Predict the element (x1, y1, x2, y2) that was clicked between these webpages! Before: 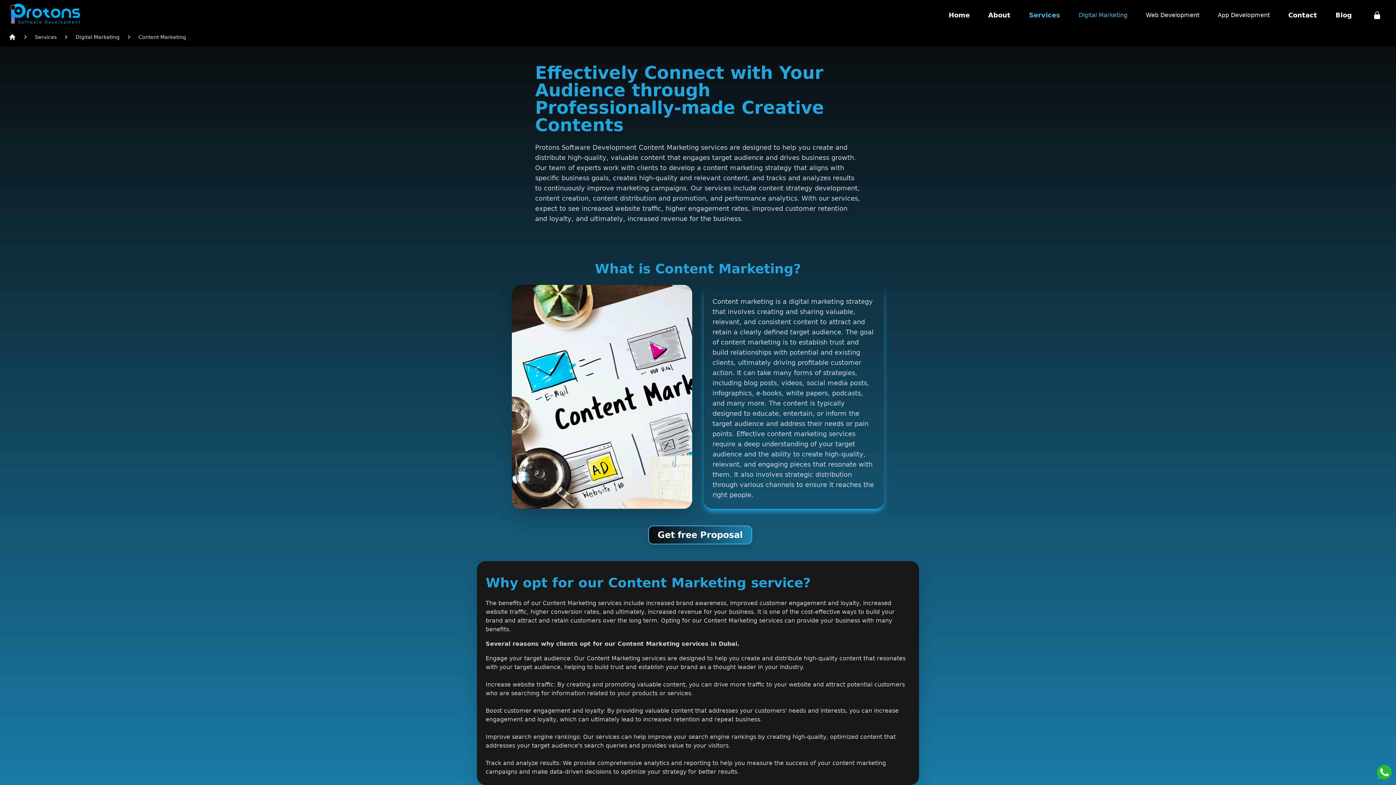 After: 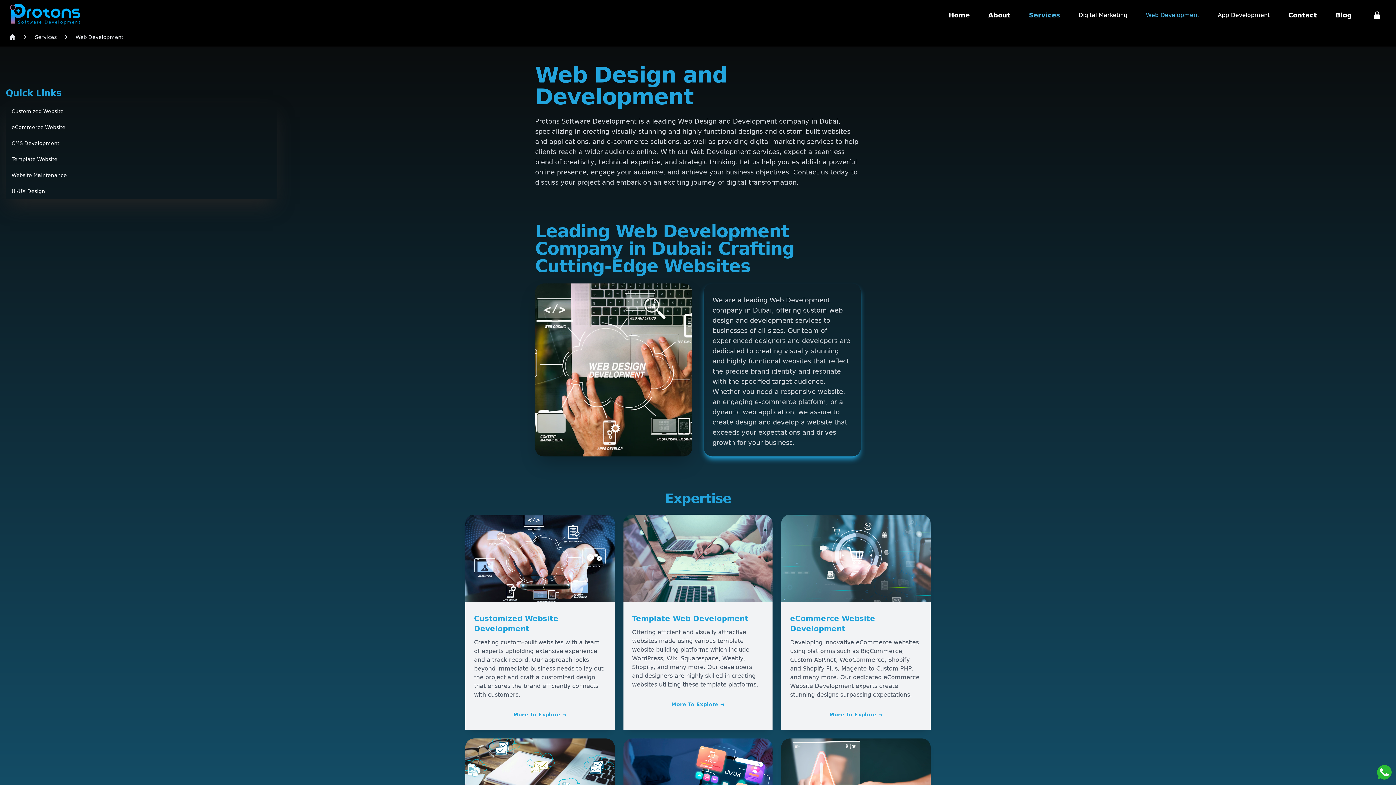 Action: label: Web Development bbox: (1146, 11, 1199, 18)